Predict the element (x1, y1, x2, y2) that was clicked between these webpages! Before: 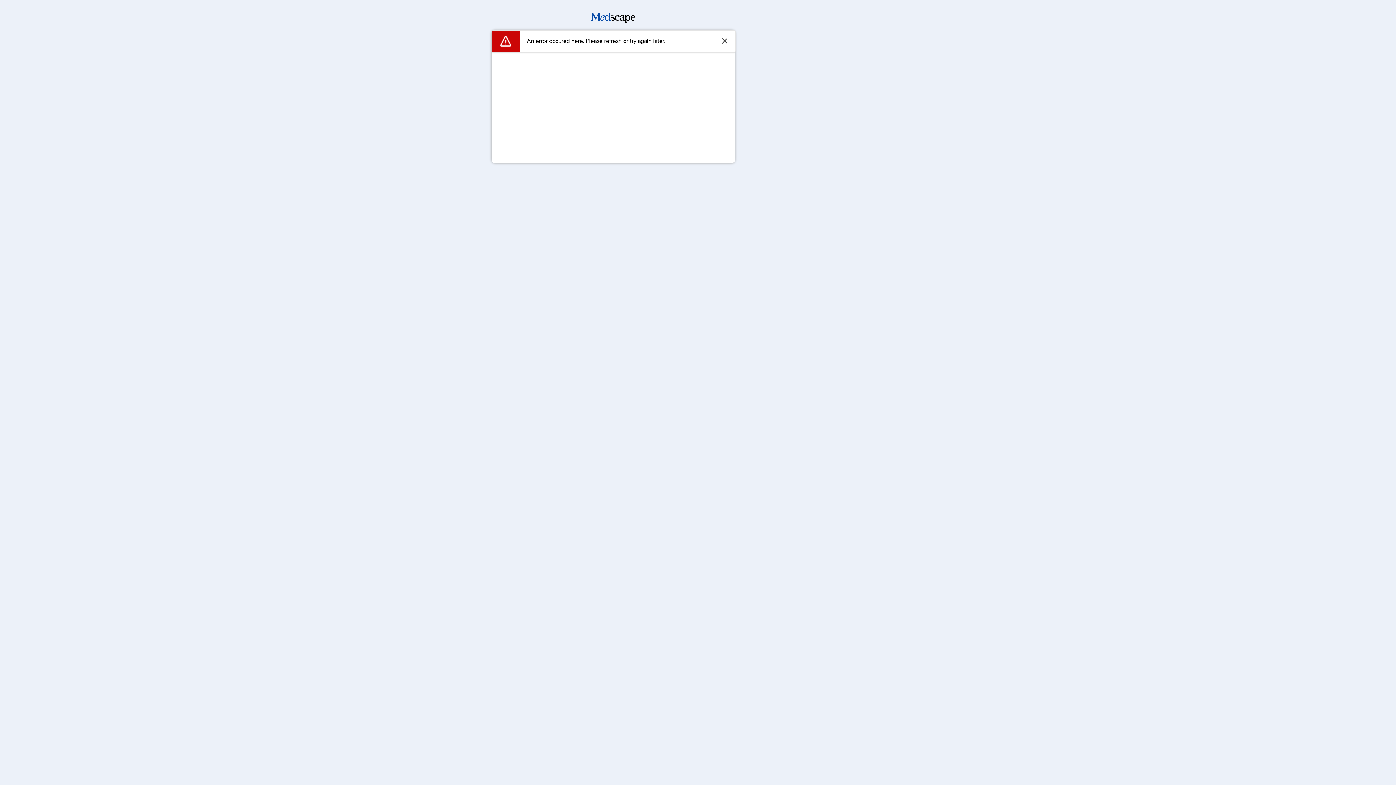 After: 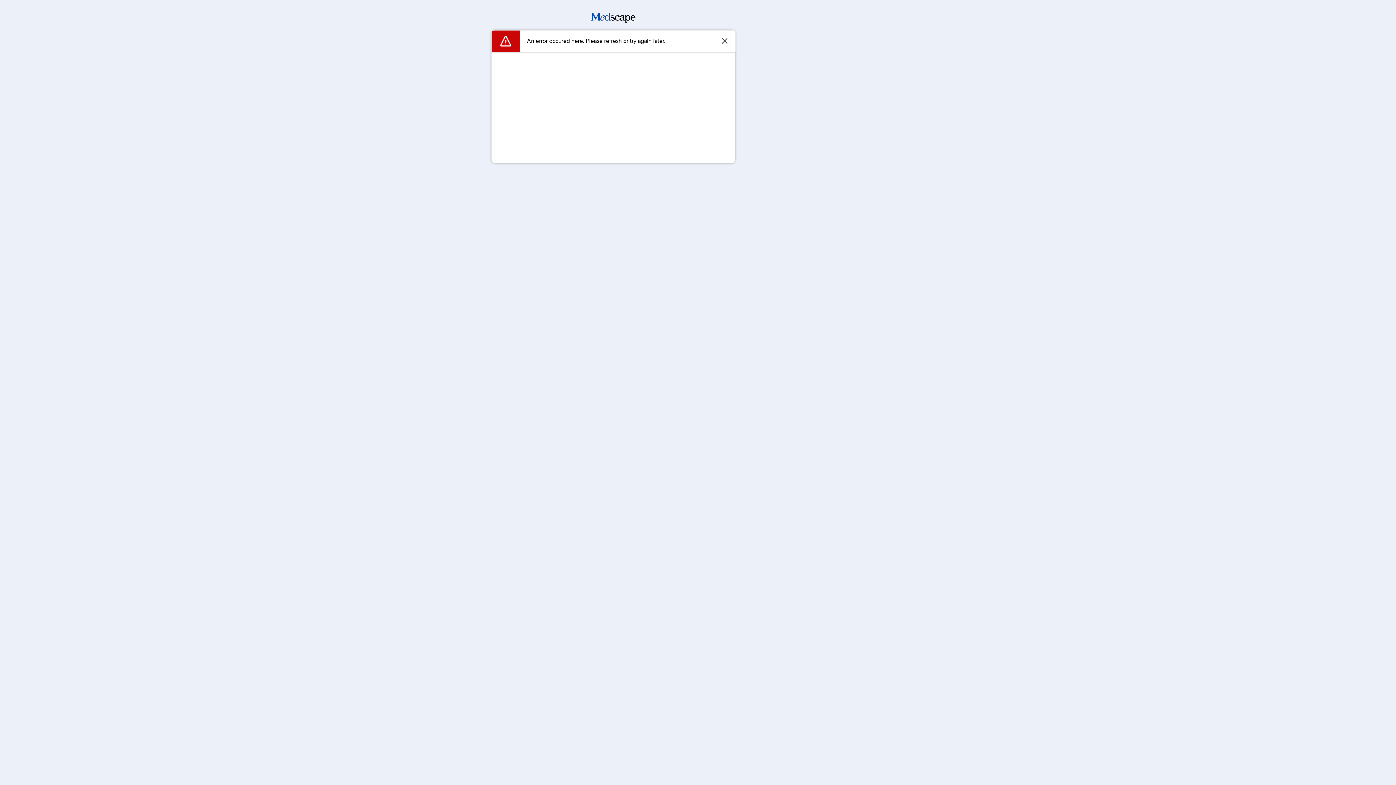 Action: bbox: (591, 17, 635, 24)